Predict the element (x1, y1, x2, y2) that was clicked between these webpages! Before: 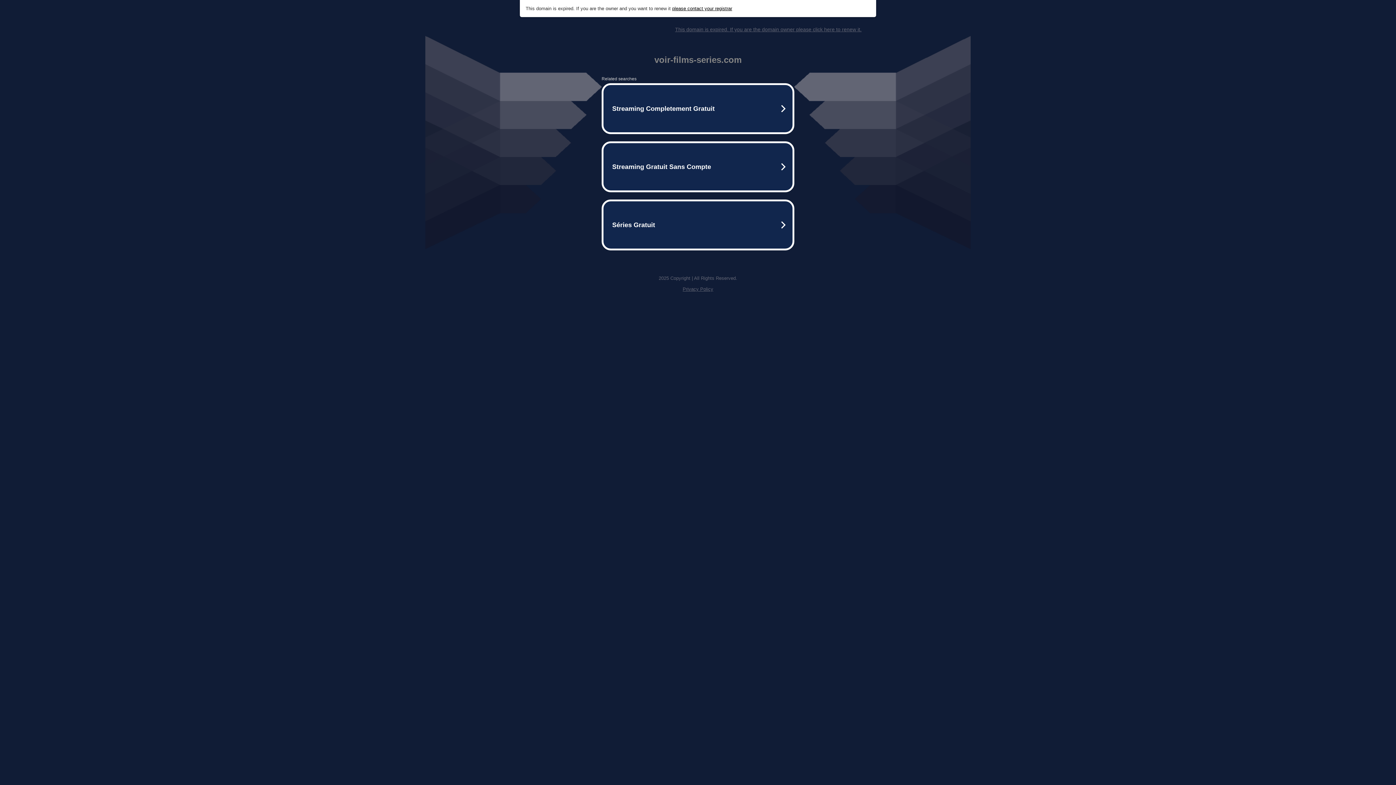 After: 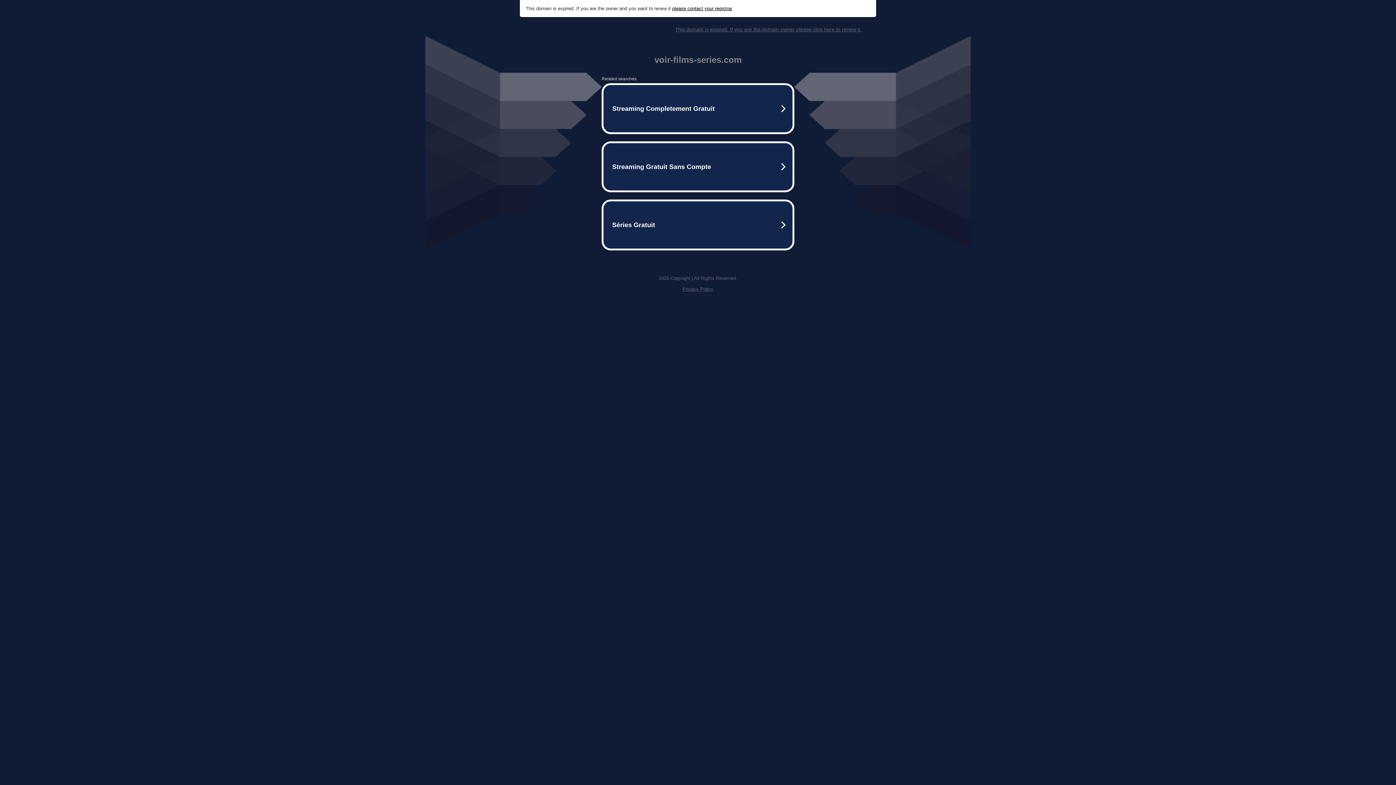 Action: bbox: (672, 5, 732, 11) label: please contact your registrar